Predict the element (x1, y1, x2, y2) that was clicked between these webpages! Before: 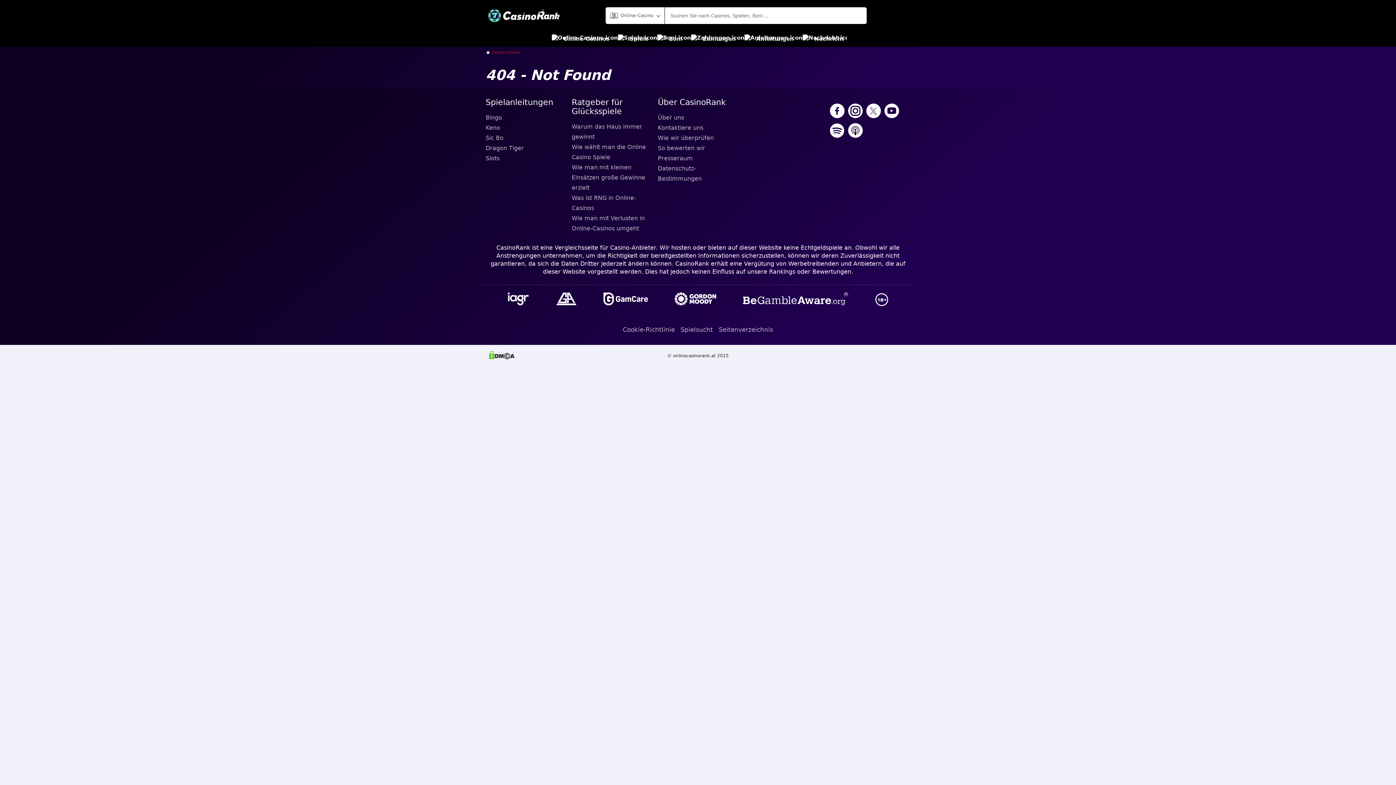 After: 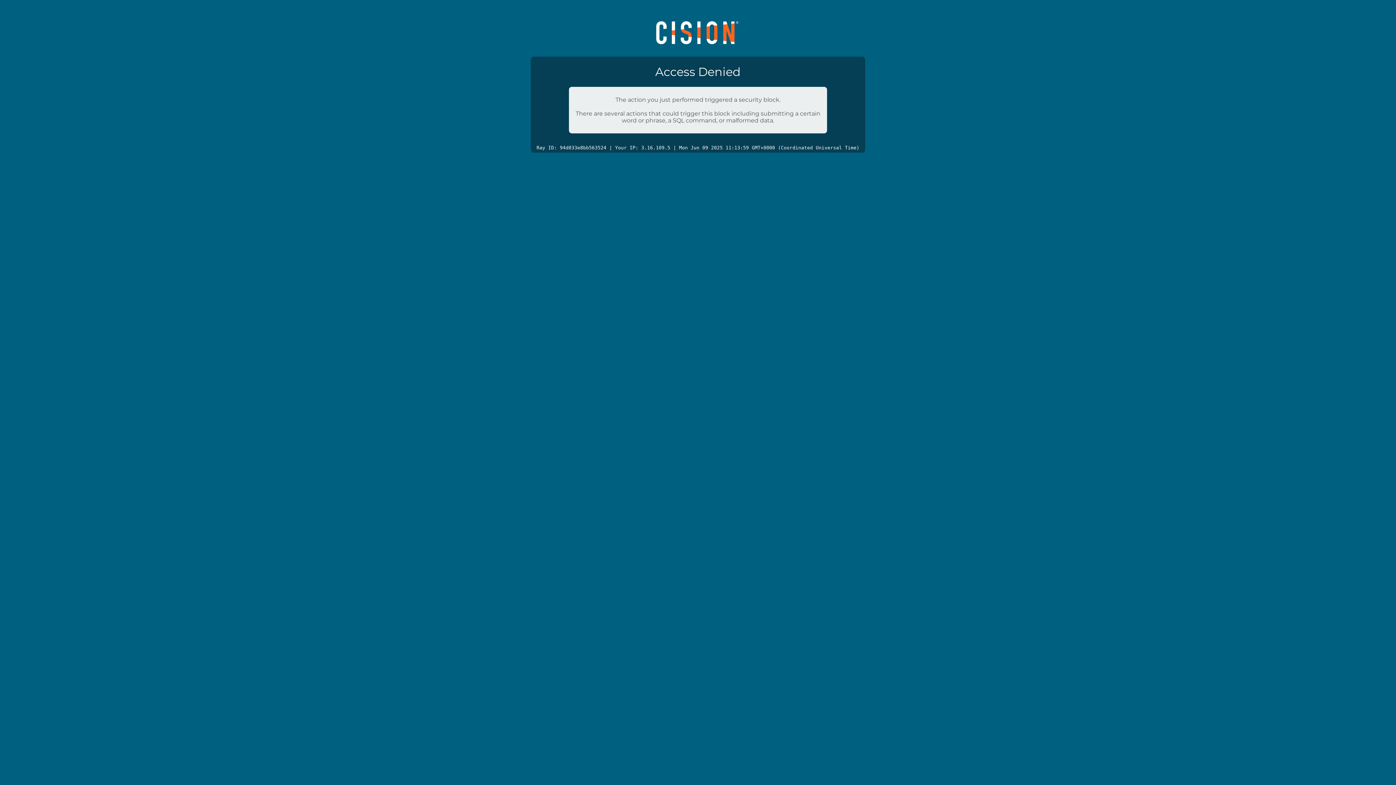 Action: bbox: (658, 153, 738, 163) label: Presseraum